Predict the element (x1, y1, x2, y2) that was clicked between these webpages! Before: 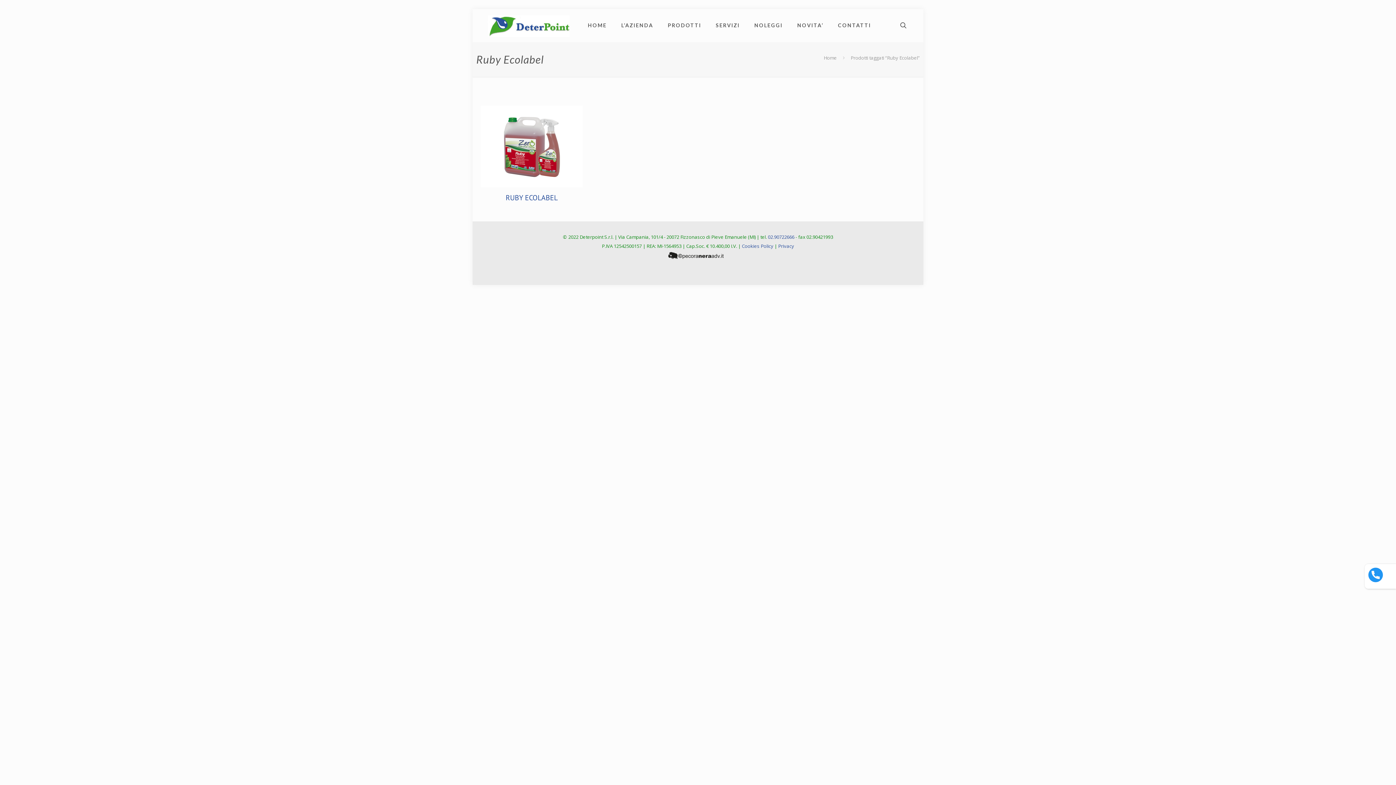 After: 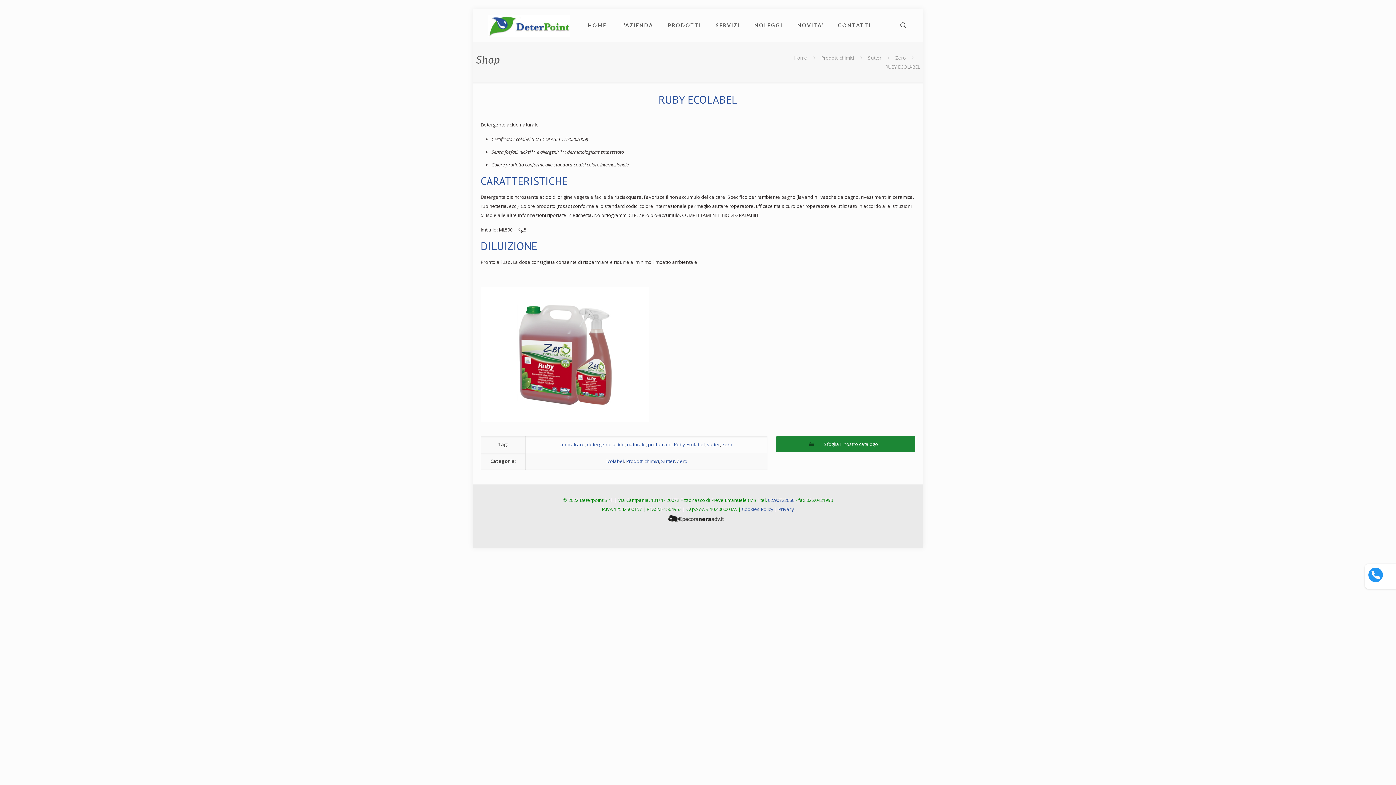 Action: label: RUBY ECOLABEL bbox: (505, 193, 557, 202)